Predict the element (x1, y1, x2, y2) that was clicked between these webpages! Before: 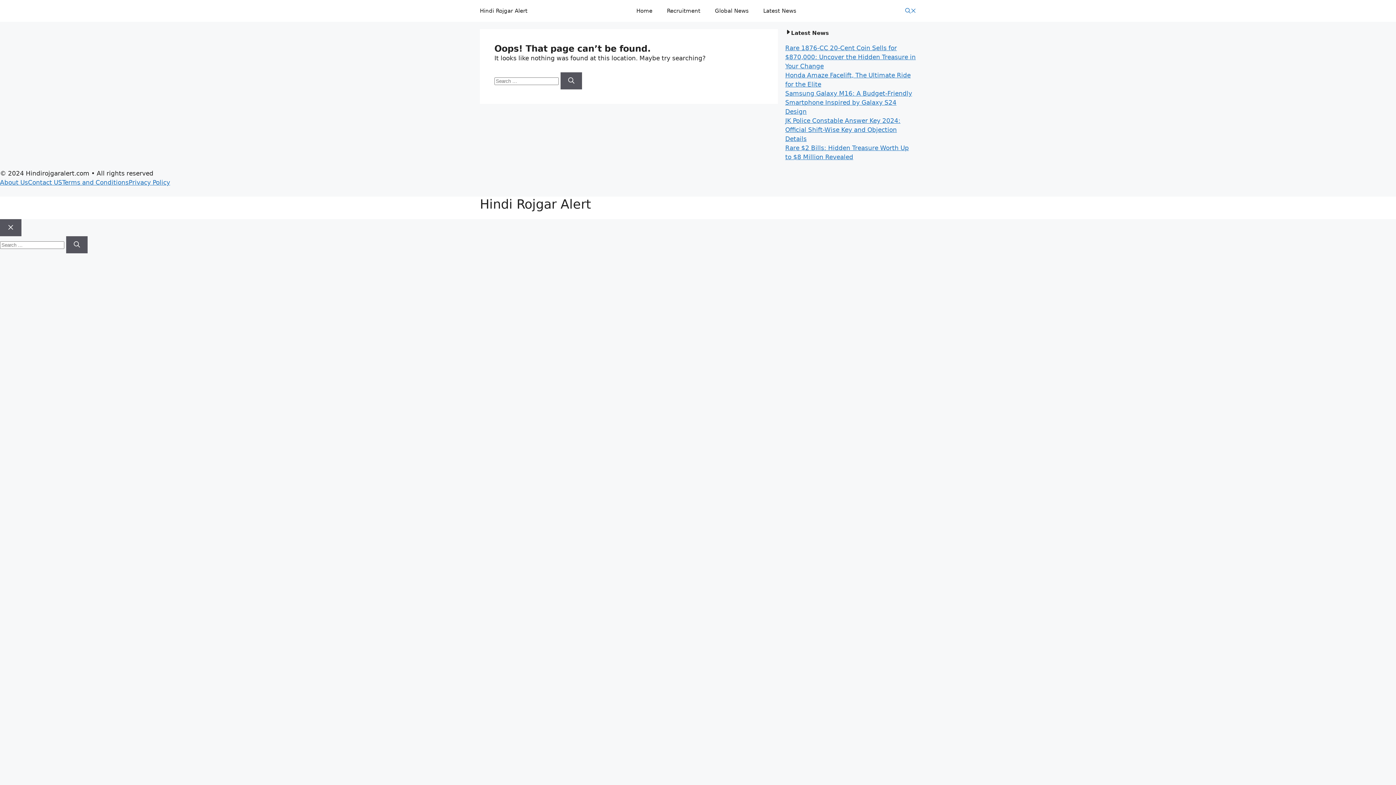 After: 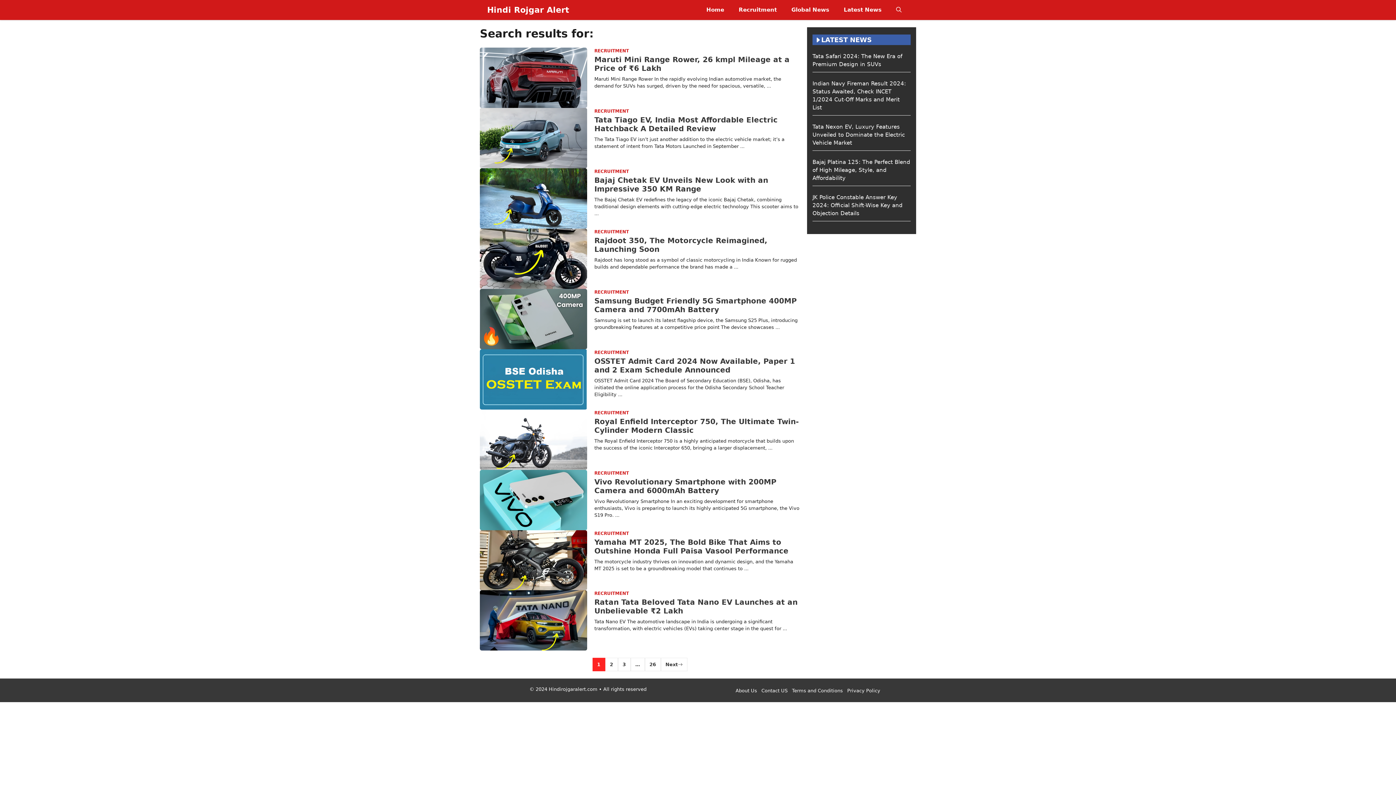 Action: bbox: (560, 72, 582, 89) label: Search